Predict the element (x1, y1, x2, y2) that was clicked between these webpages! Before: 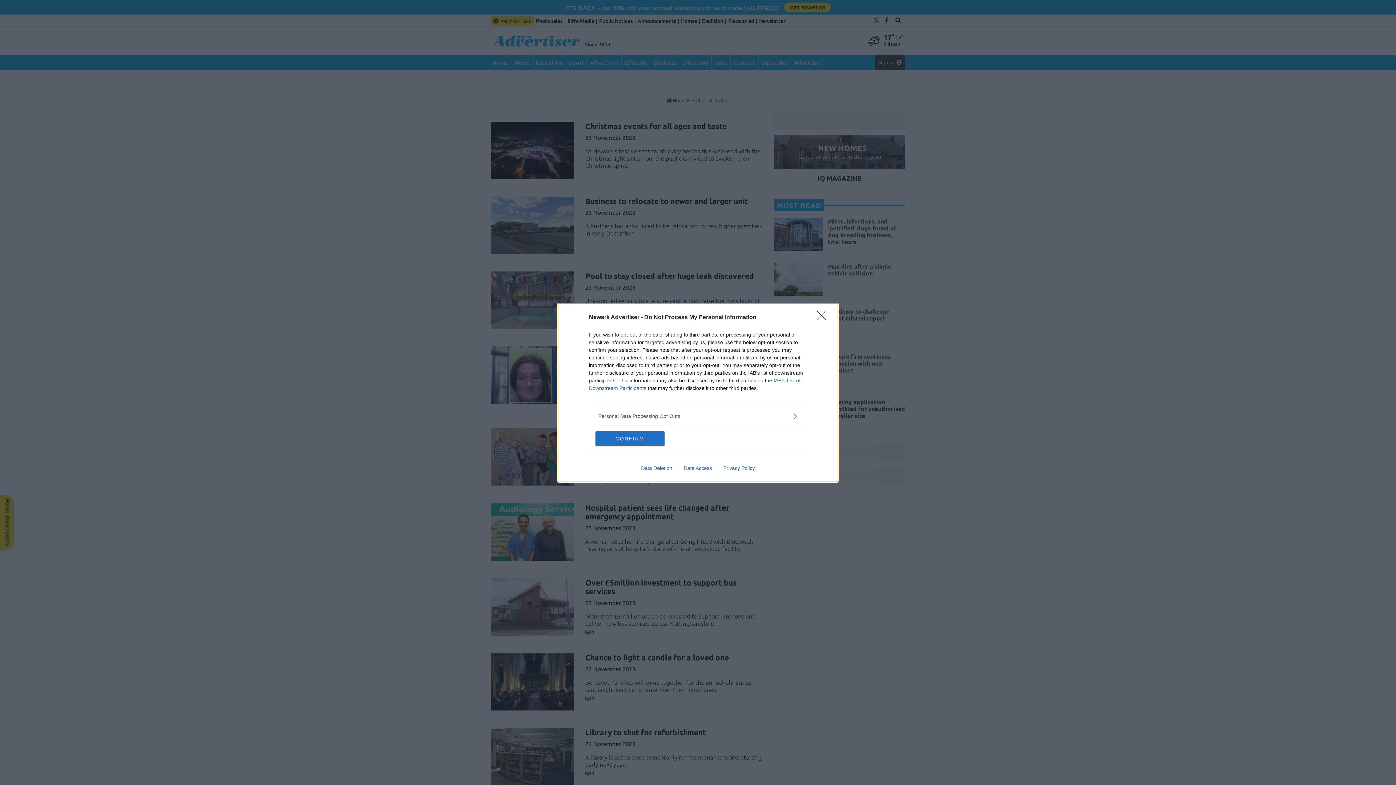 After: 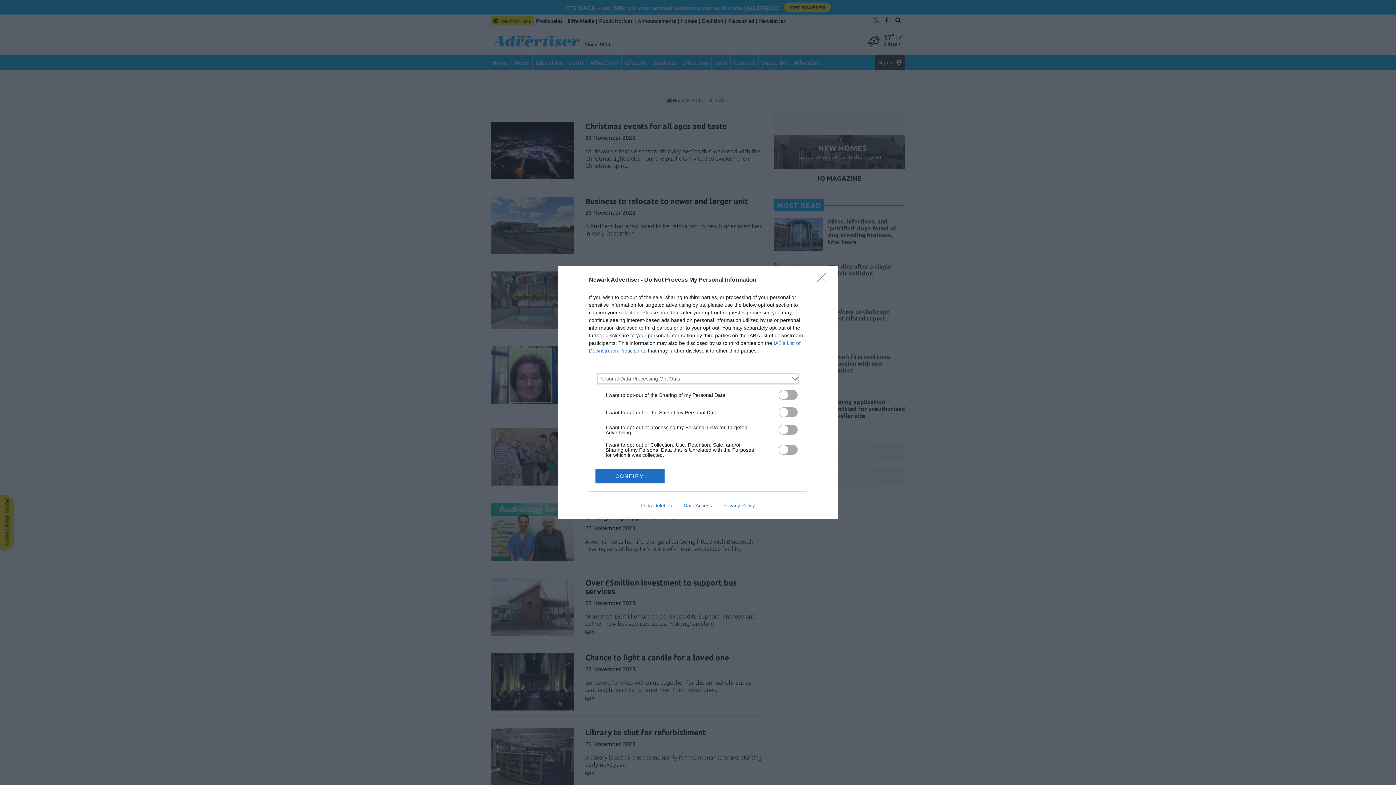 Action: bbox: (598, 412, 797, 420) label: Opt-Outs